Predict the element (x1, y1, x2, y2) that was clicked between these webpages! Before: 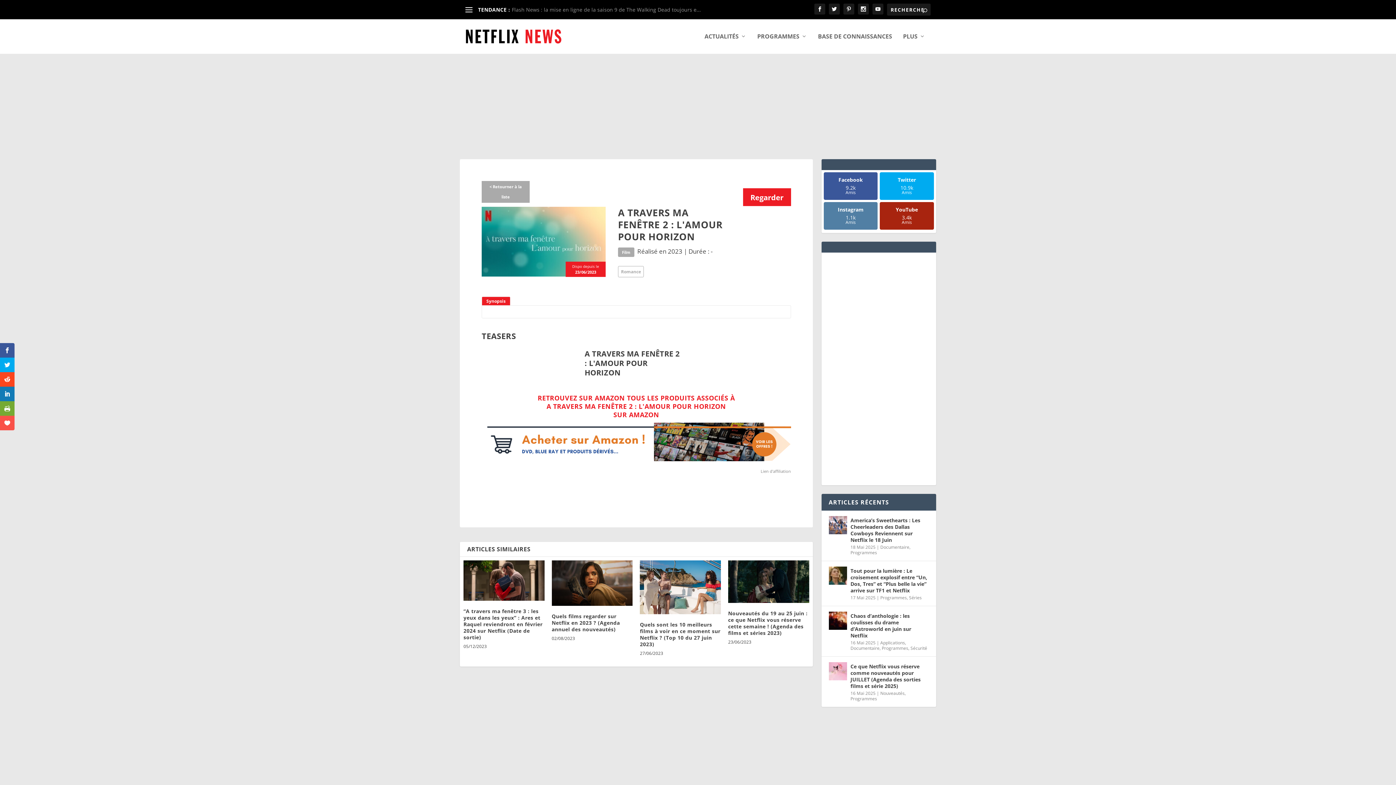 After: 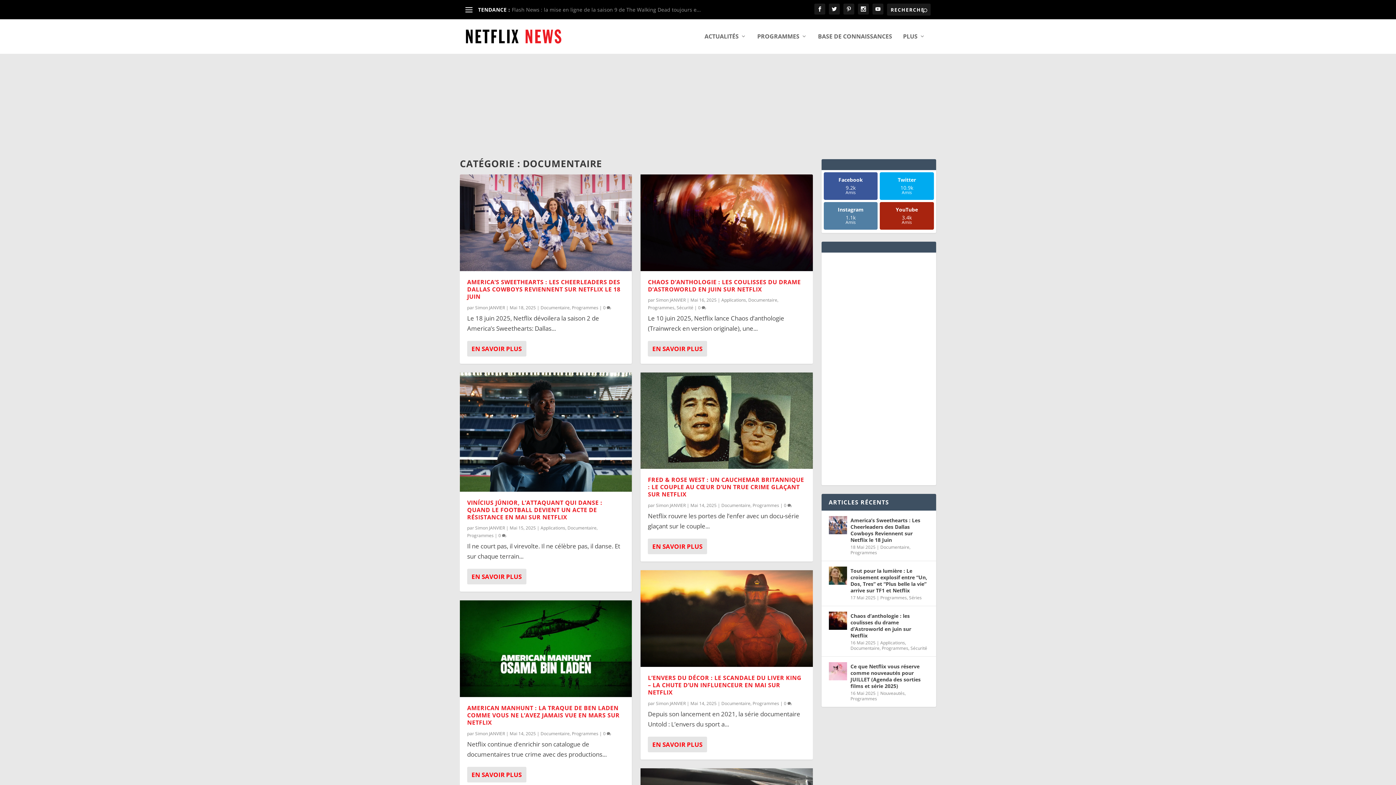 Action: label: Documentaire bbox: (850, 645, 879, 651)